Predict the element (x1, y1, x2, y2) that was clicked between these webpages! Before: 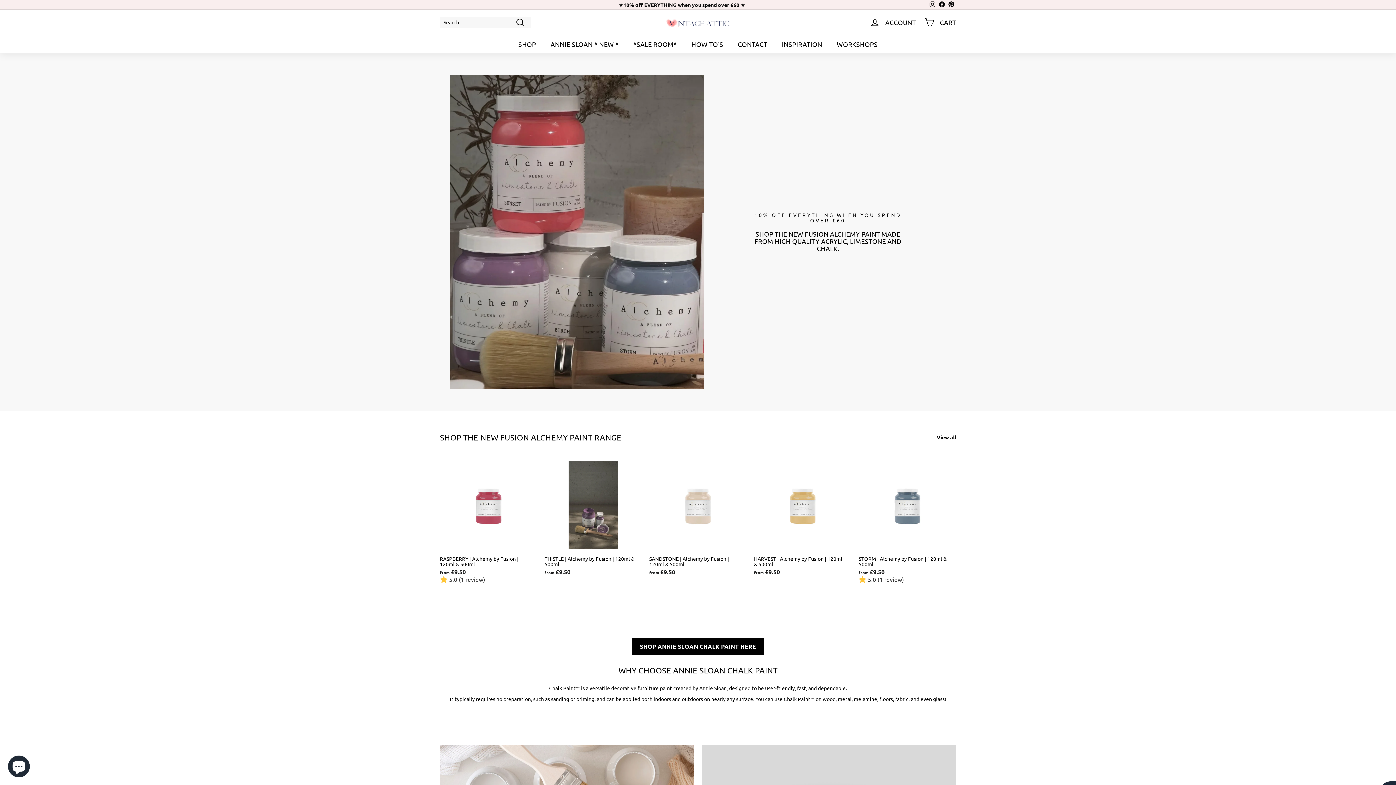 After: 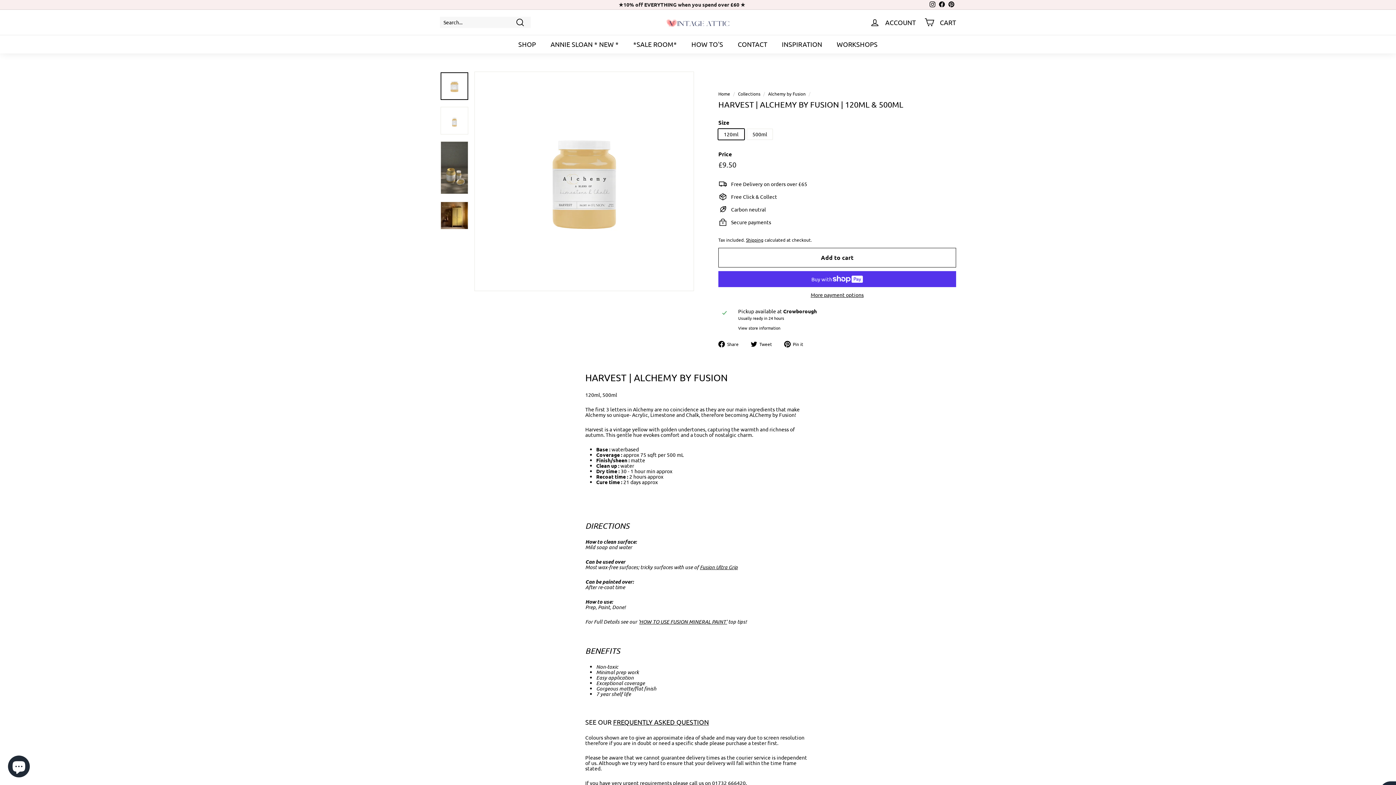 Action: label: HARVEST | Alchemy by Fusion | 120ml & 500ml
from £9.50
from £9.50 bbox: (754, 456, 851, 582)